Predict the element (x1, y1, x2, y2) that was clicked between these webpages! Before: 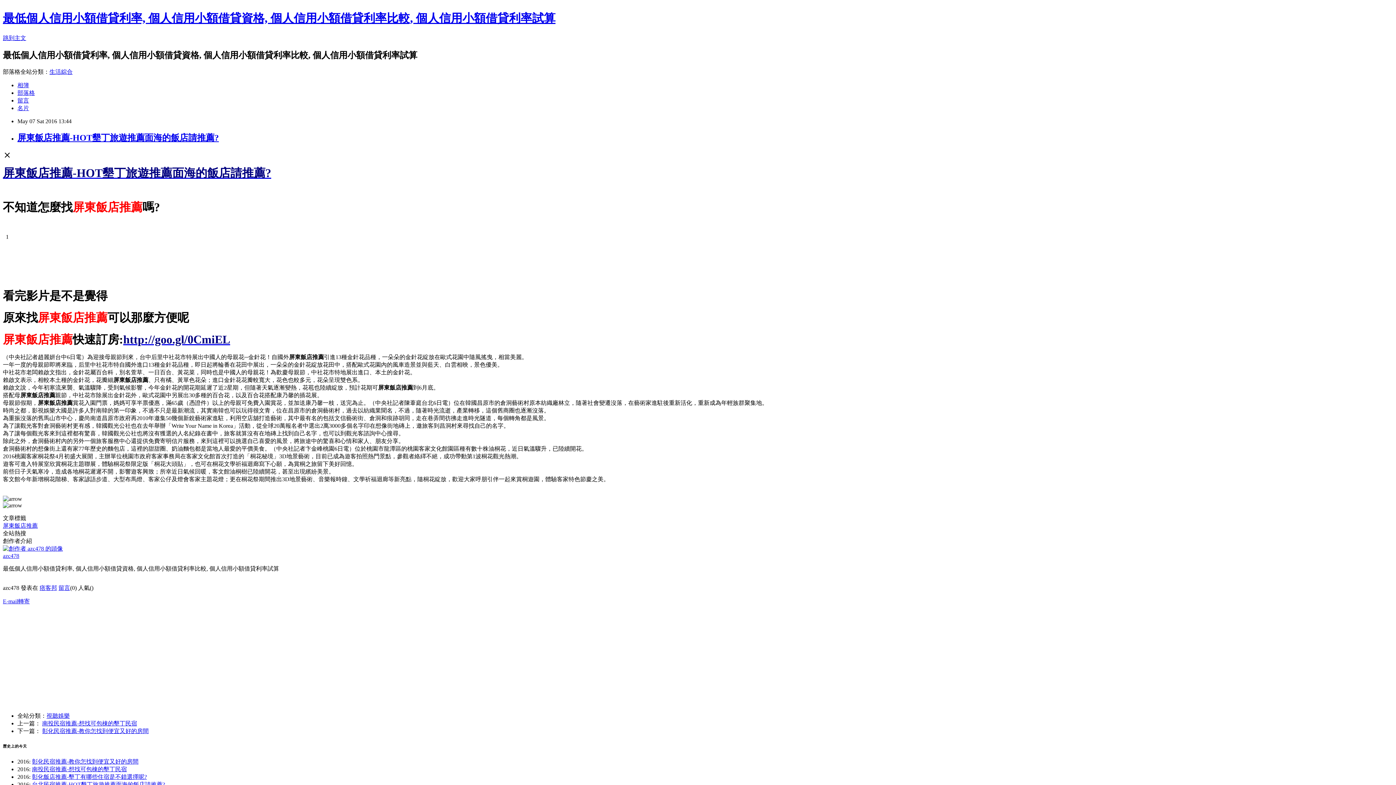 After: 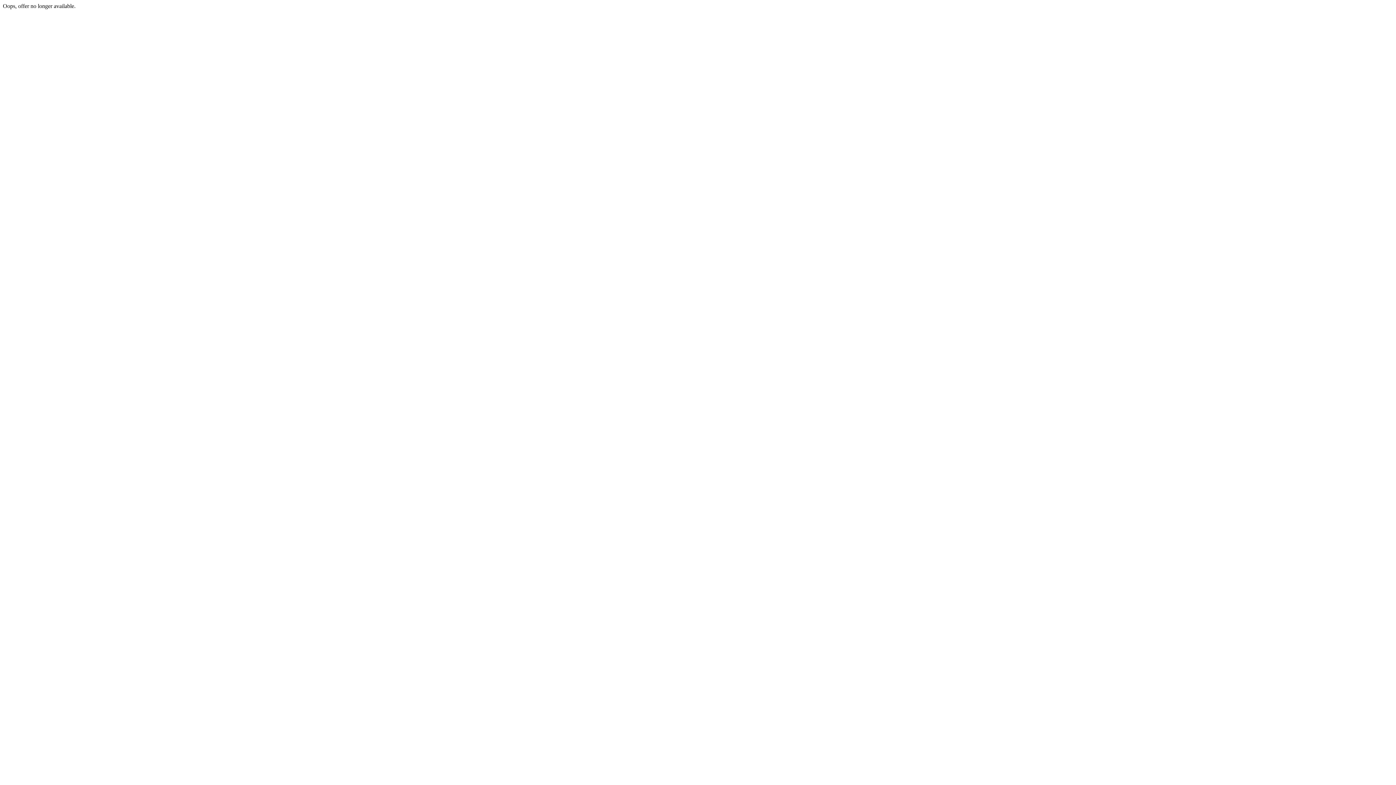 Action: label: http://goo.gl/0CmiEL bbox: (123, 332, 230, 346)